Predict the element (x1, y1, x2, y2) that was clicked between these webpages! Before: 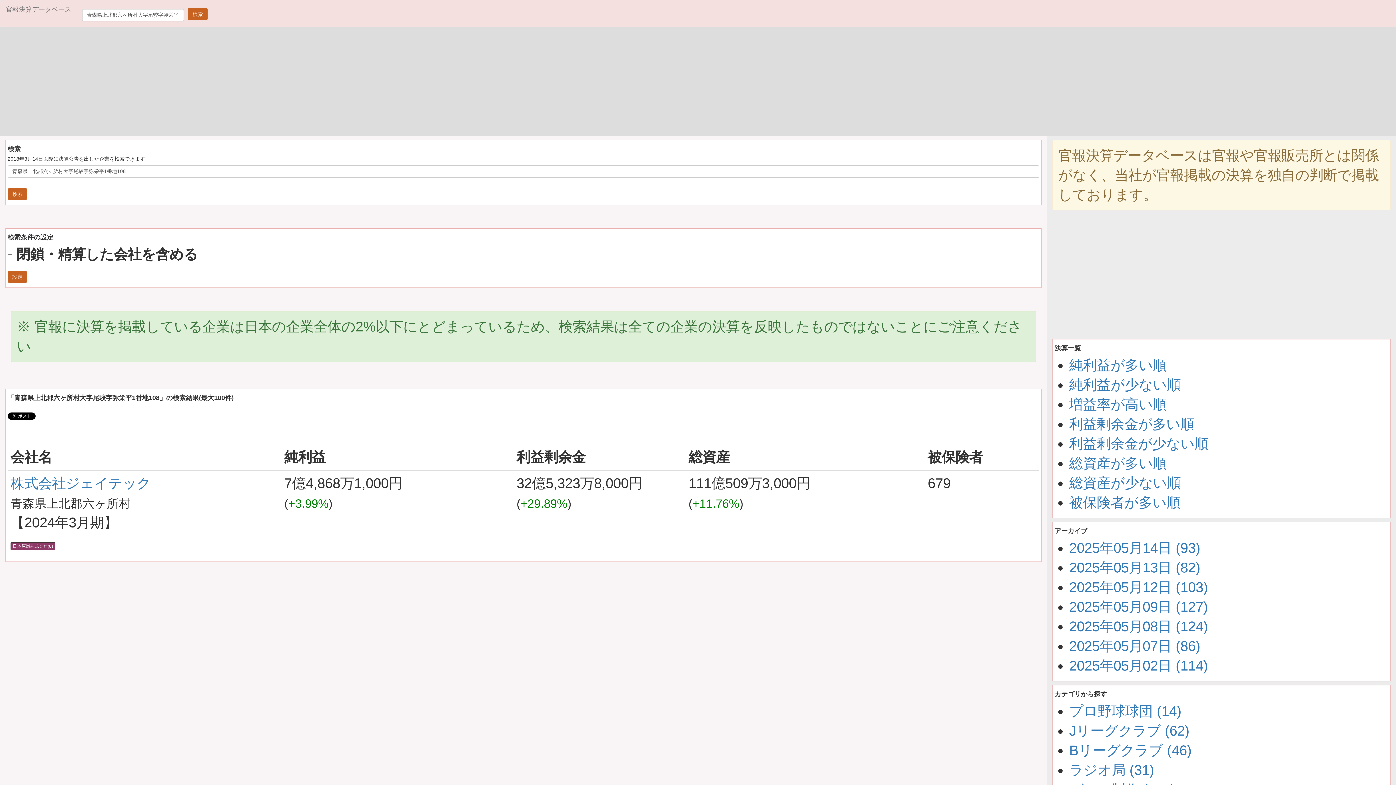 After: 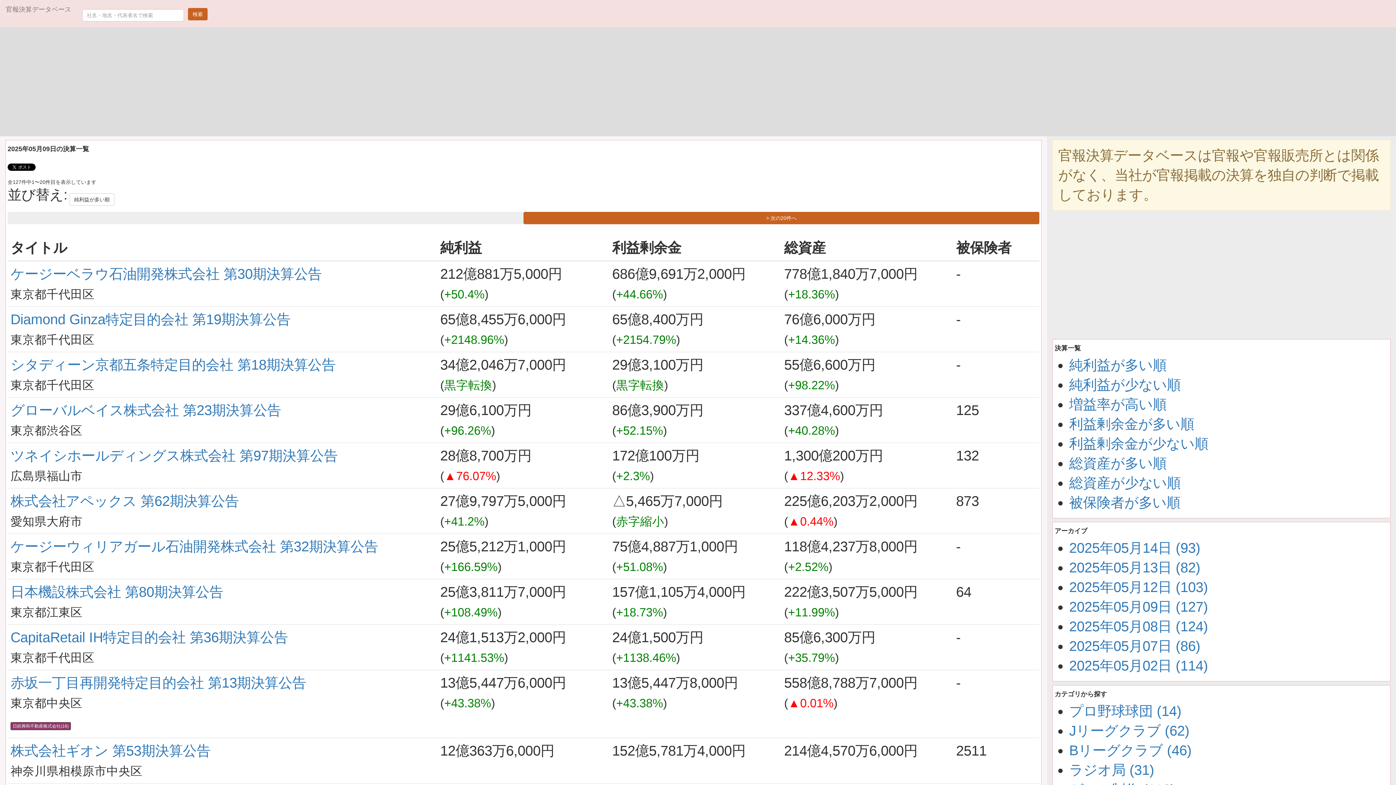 Action: label: 2025年05月09日 (127) bbox: (1069, 599, 1208, 614)